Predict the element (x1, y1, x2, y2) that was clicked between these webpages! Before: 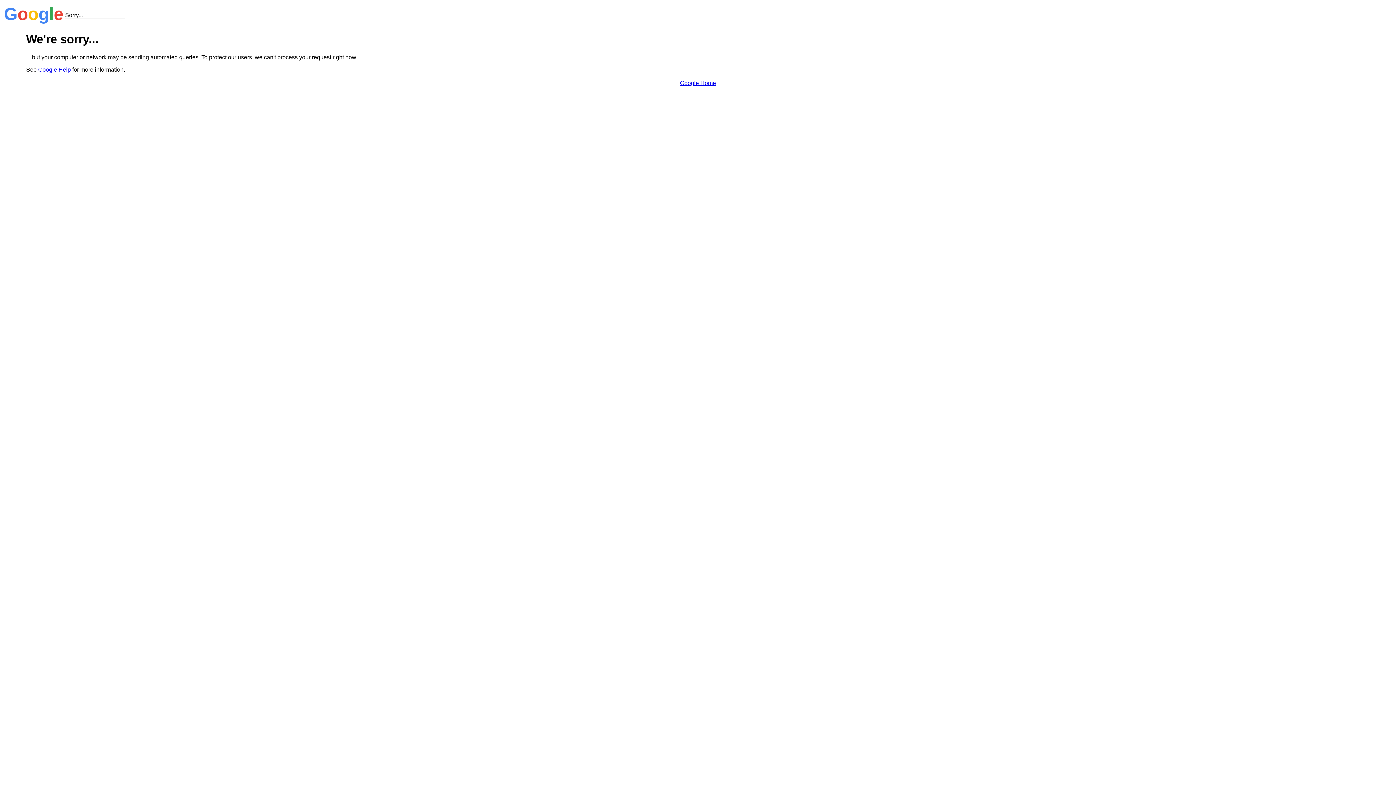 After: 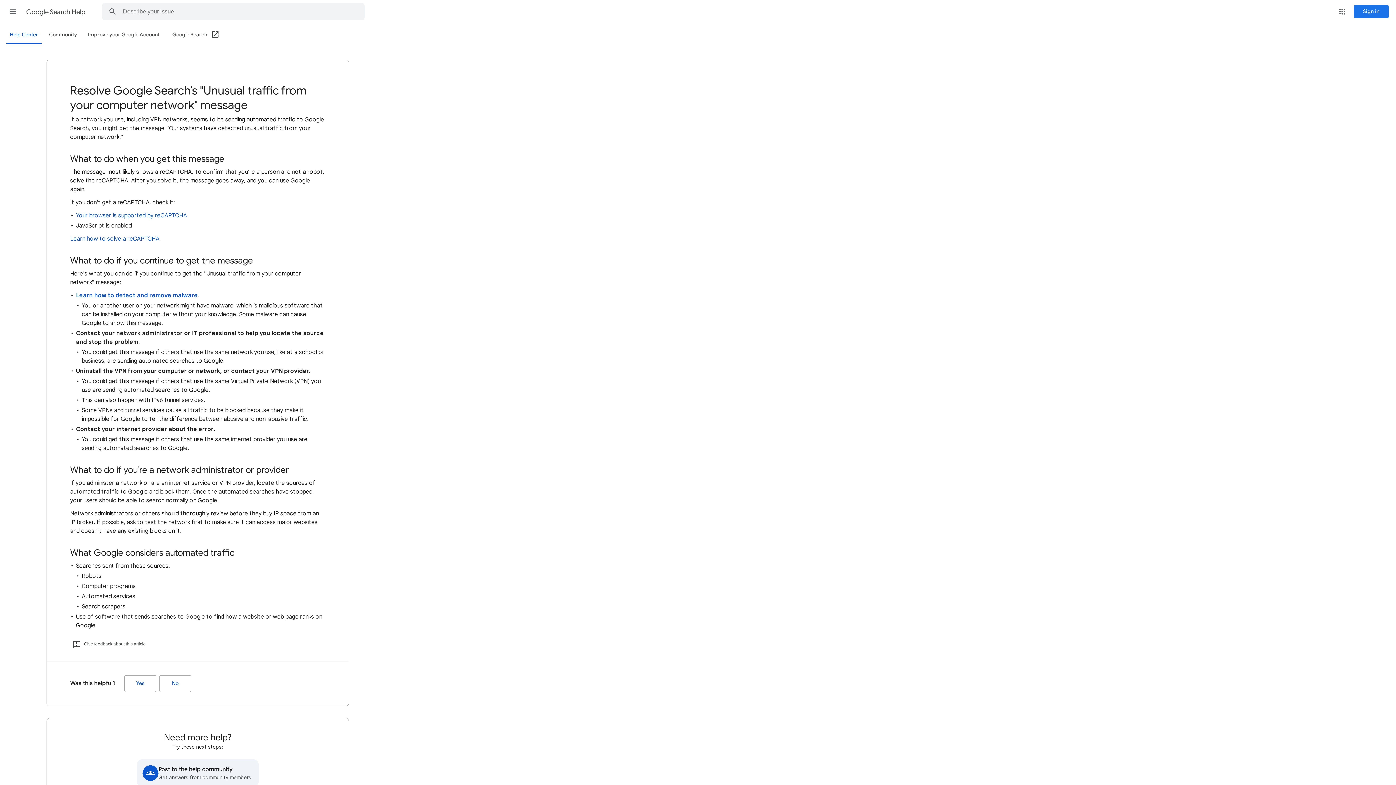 Action: label: Google Help bbox: (38, 66, 70, 72)